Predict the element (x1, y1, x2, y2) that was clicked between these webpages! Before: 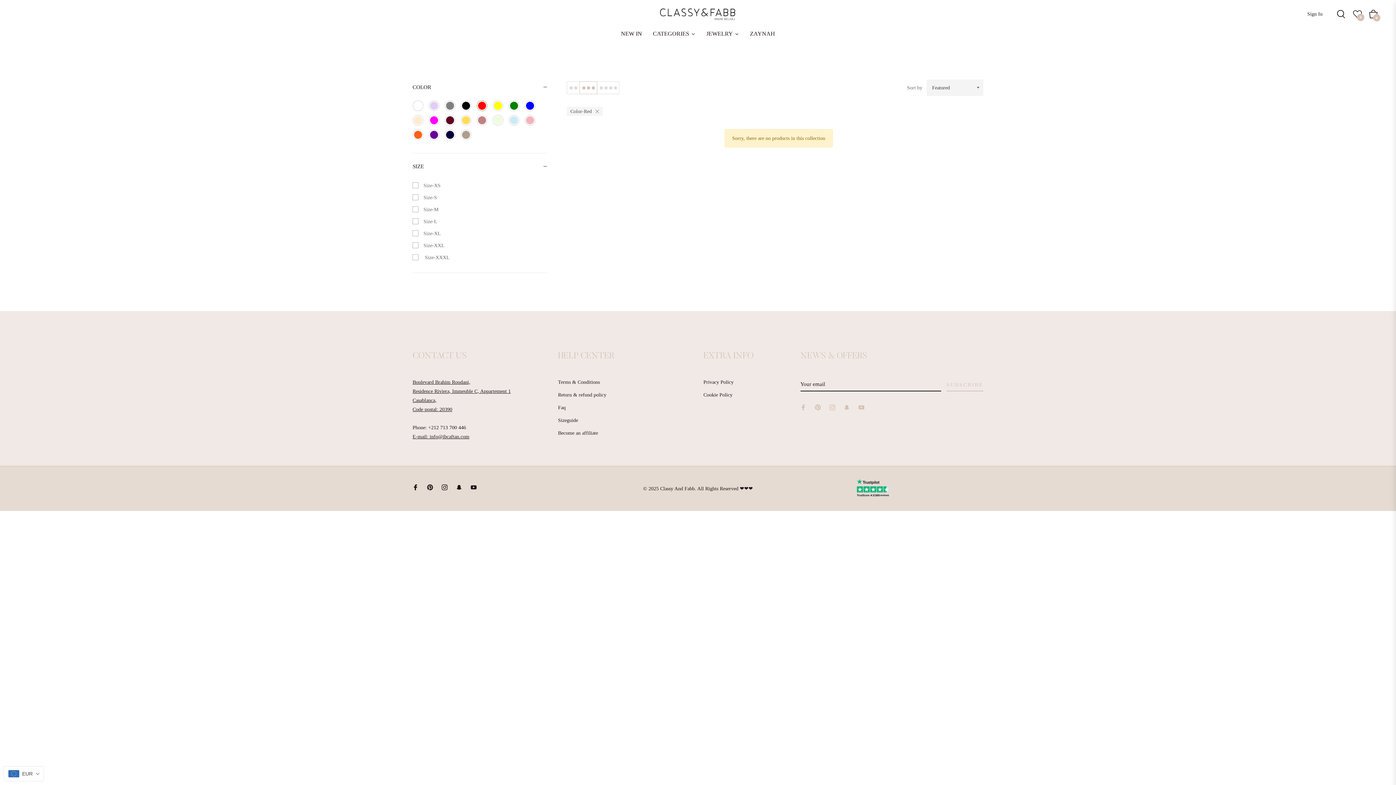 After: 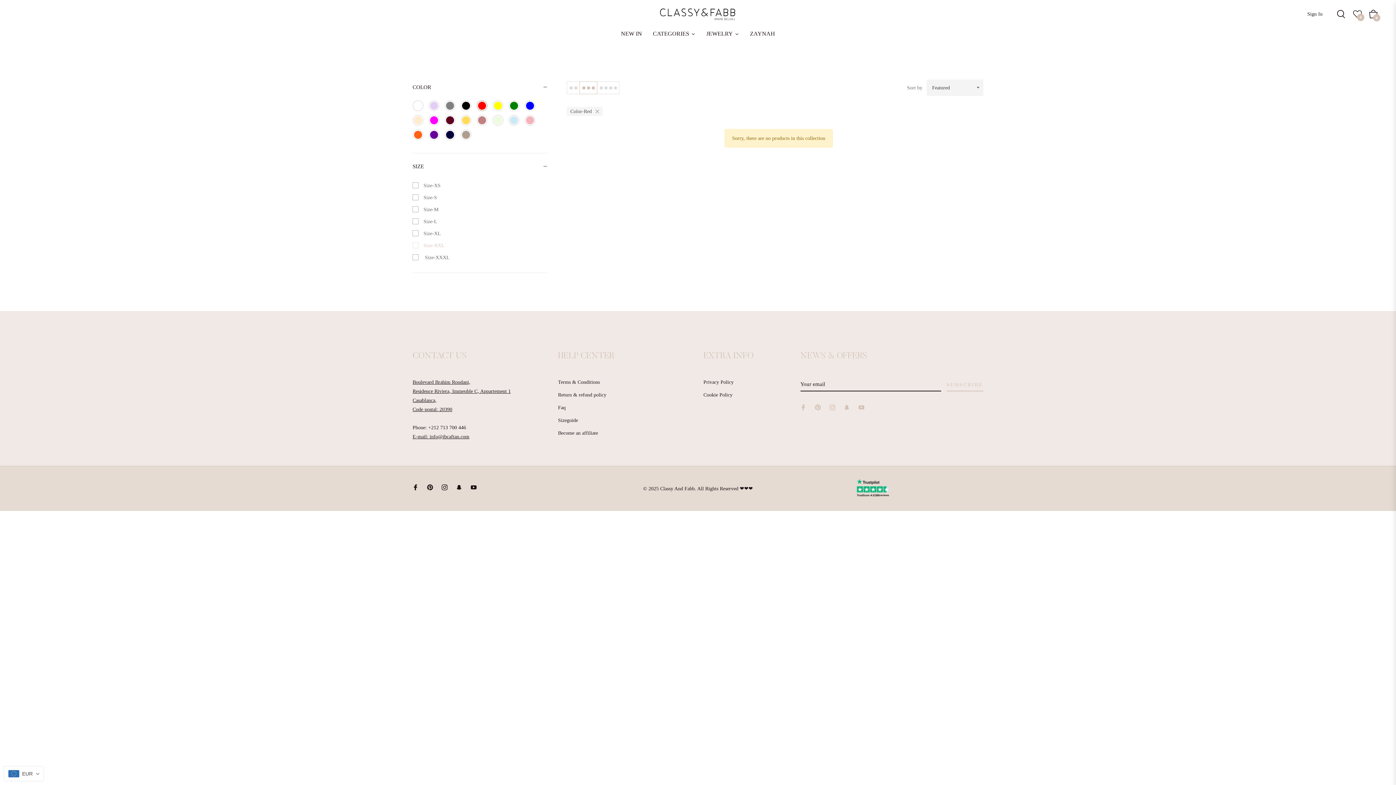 Action: bbox: (412, 242, 444, 248) label:  Size-XXL